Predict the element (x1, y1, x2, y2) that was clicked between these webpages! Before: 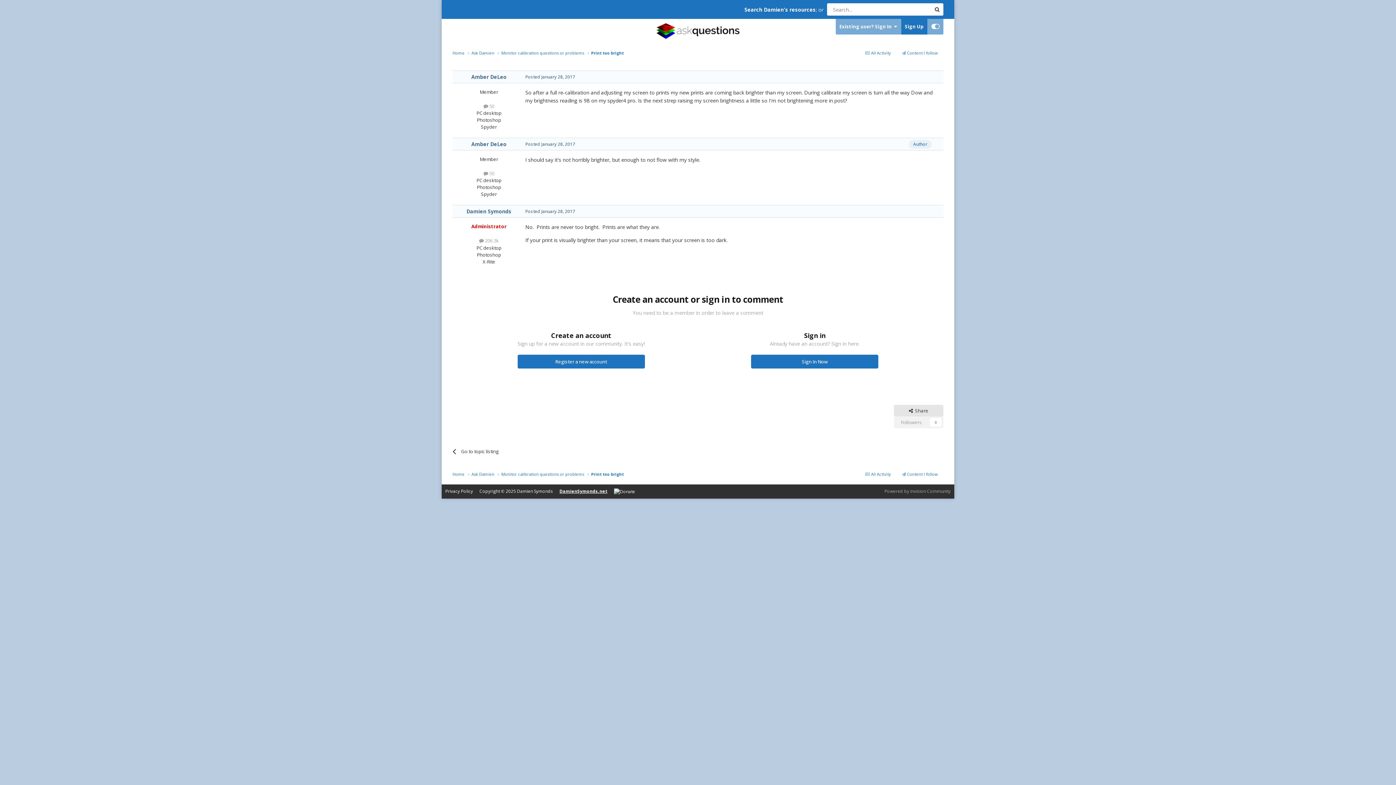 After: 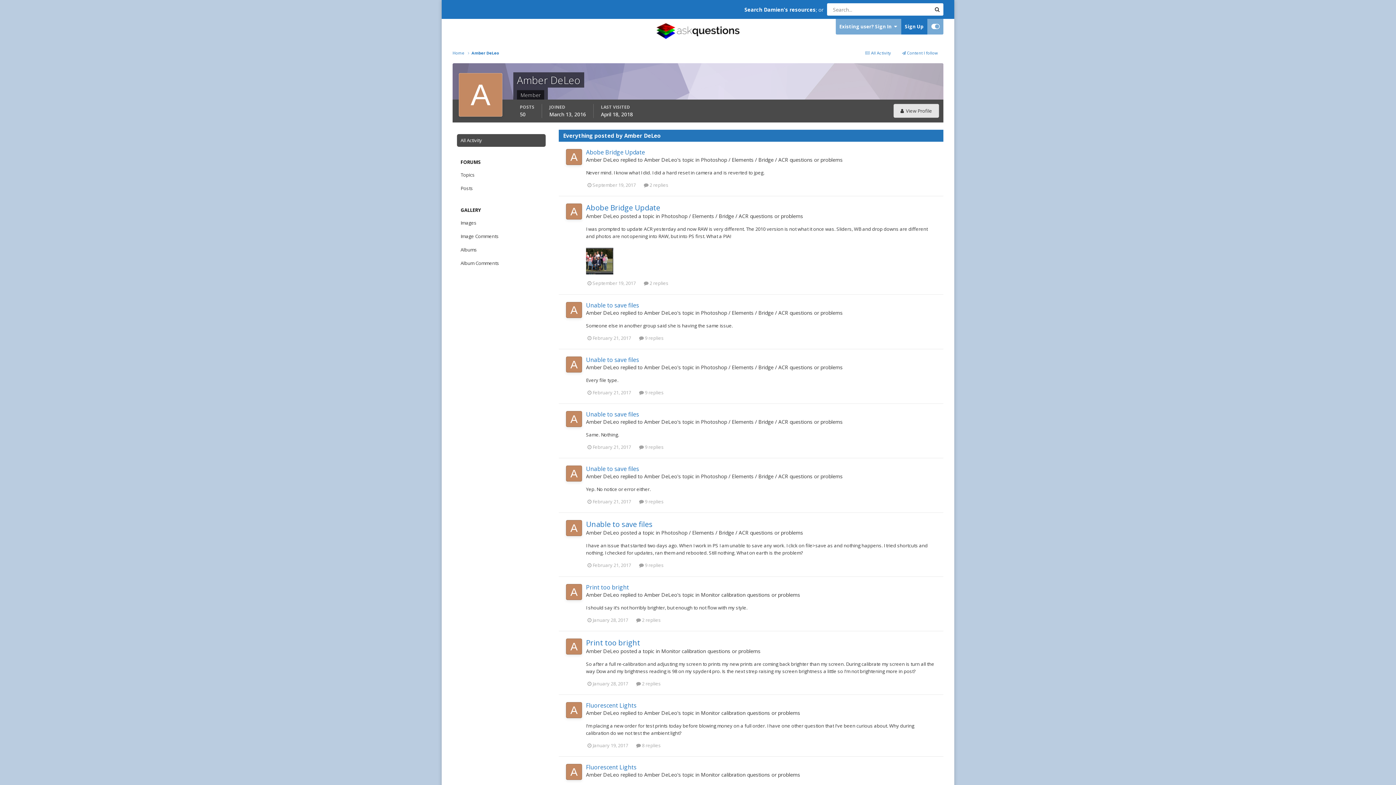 Action: label:  50 bbox: (483, 170, 494, 176)